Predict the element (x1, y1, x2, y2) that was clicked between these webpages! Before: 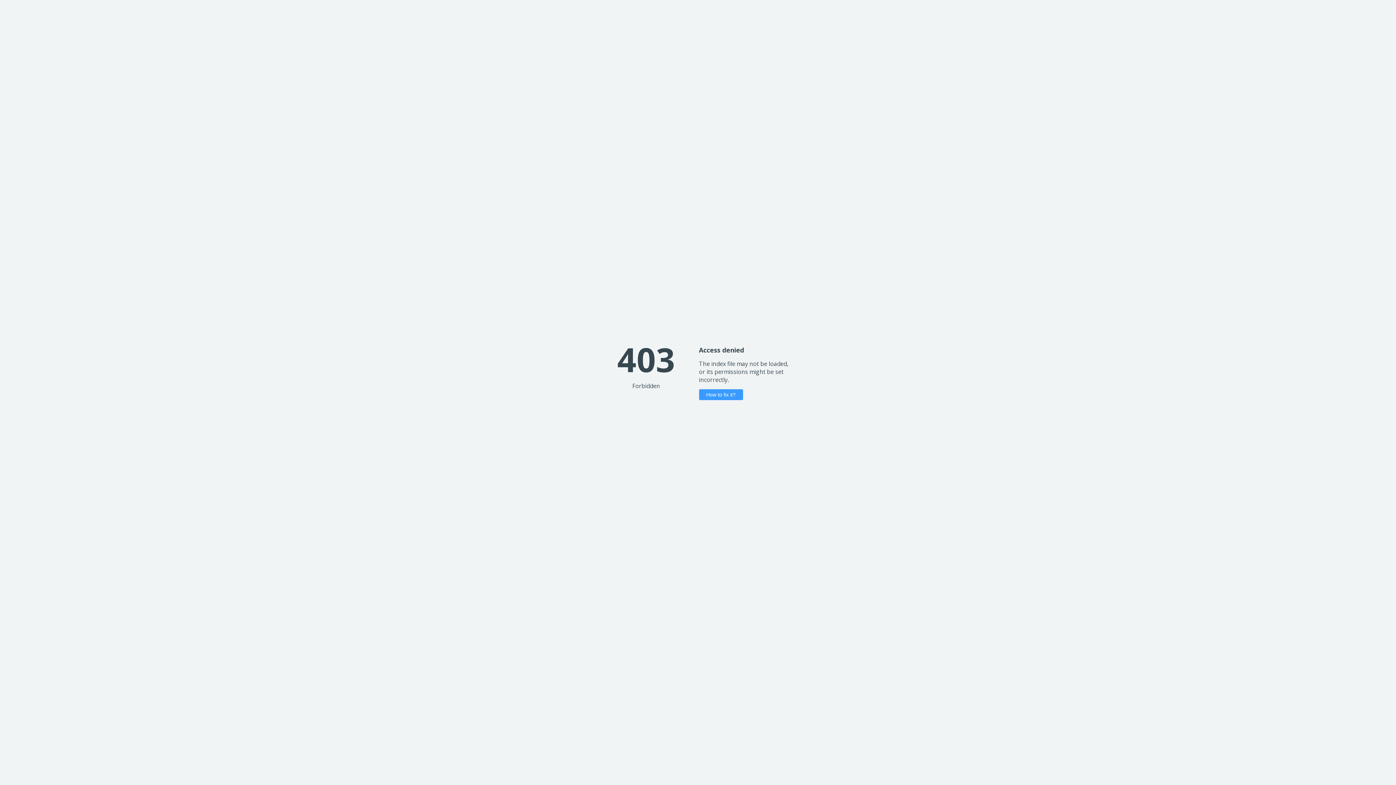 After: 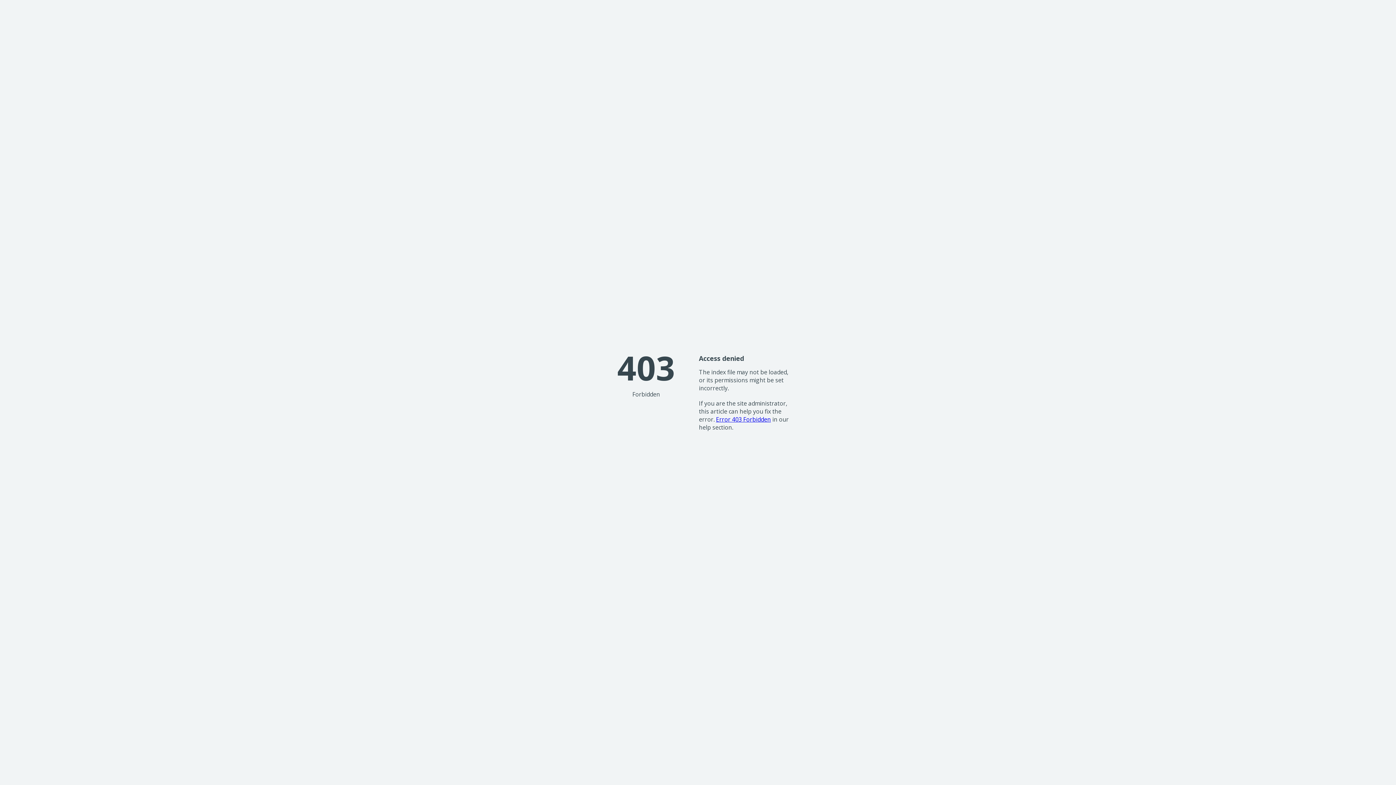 Action: label: How to fix it? bbox: (699, 389, 743, 400)